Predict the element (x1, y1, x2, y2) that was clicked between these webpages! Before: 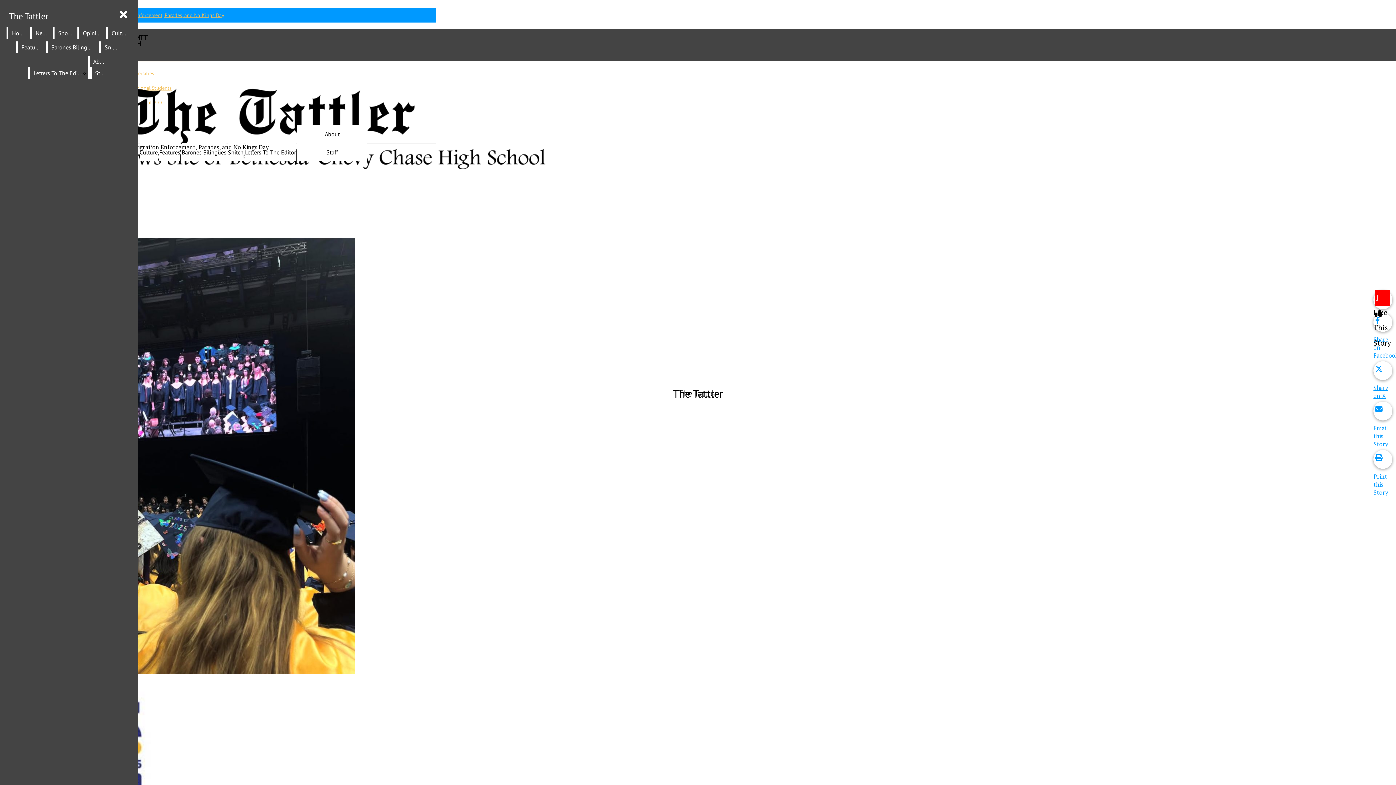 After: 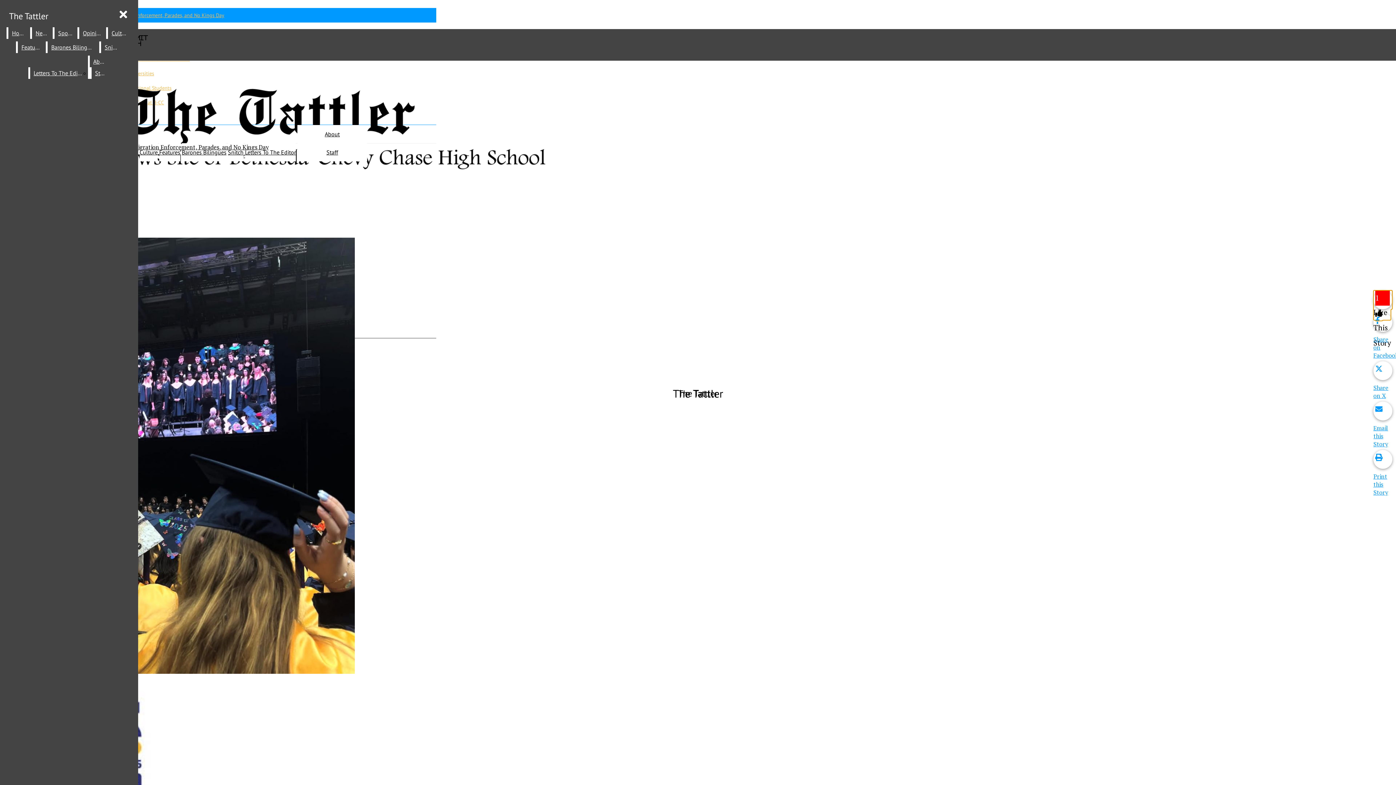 Action: label: Share on Facebook bbox: (1373, 313, 1398, 359)